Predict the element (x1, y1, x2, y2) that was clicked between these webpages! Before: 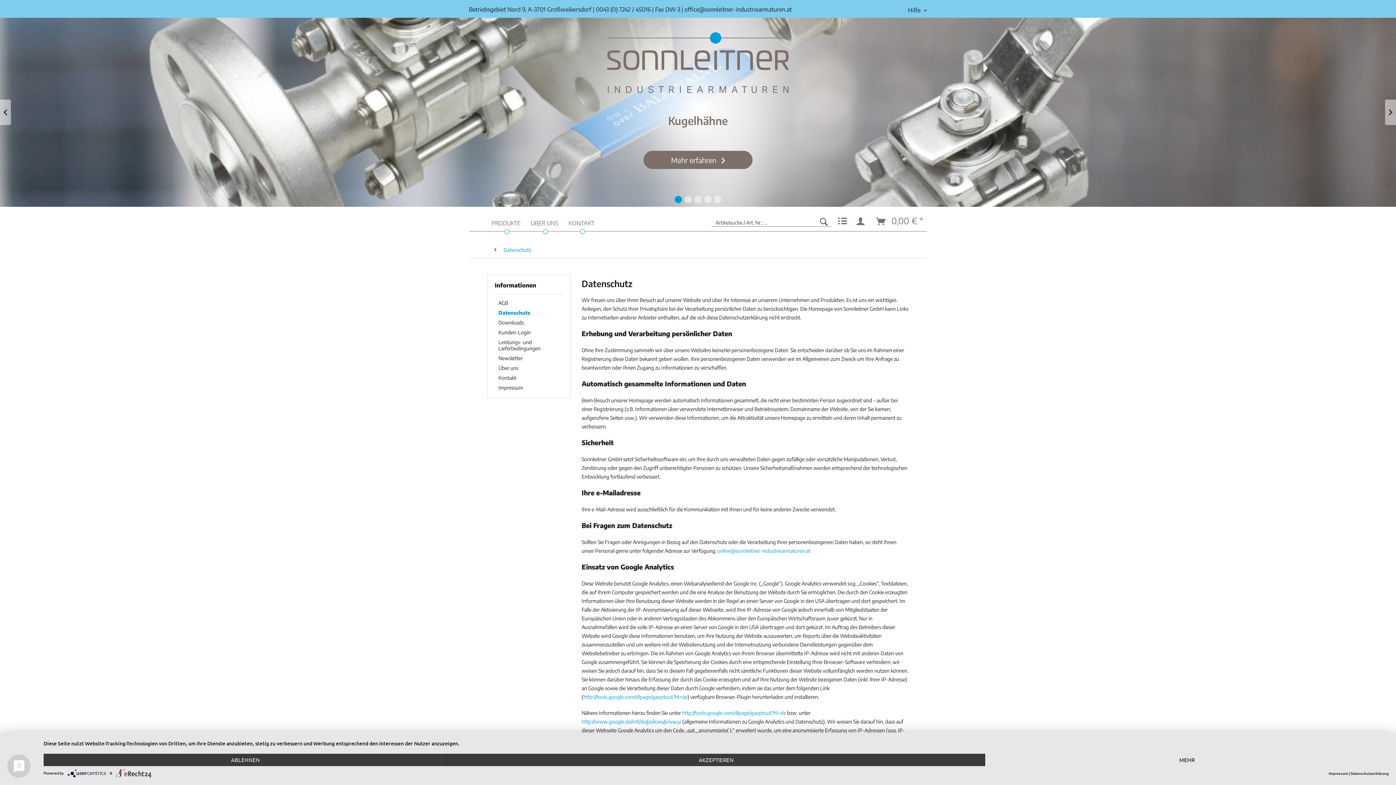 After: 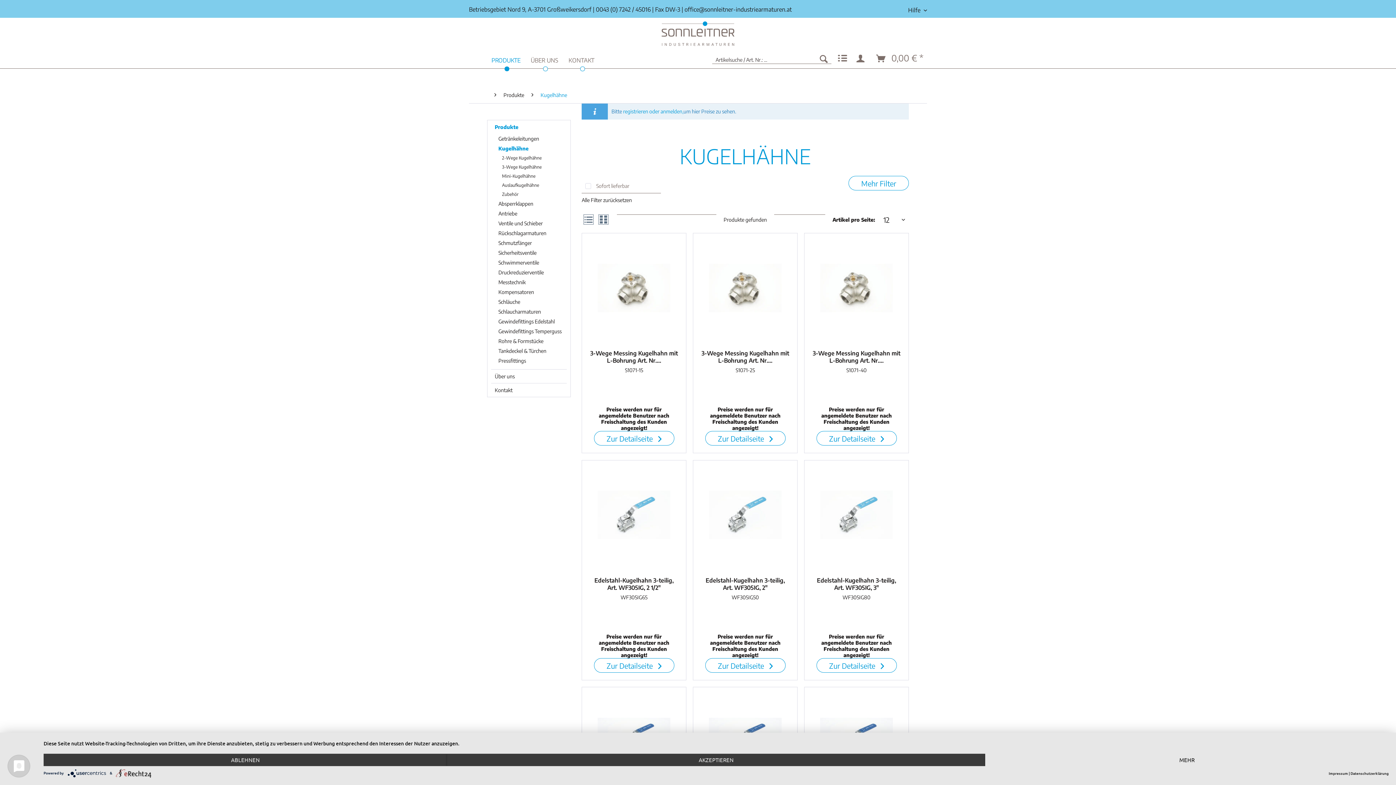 Action: label: Mehr erfahren  bbox: (643, 150, 752, 169)